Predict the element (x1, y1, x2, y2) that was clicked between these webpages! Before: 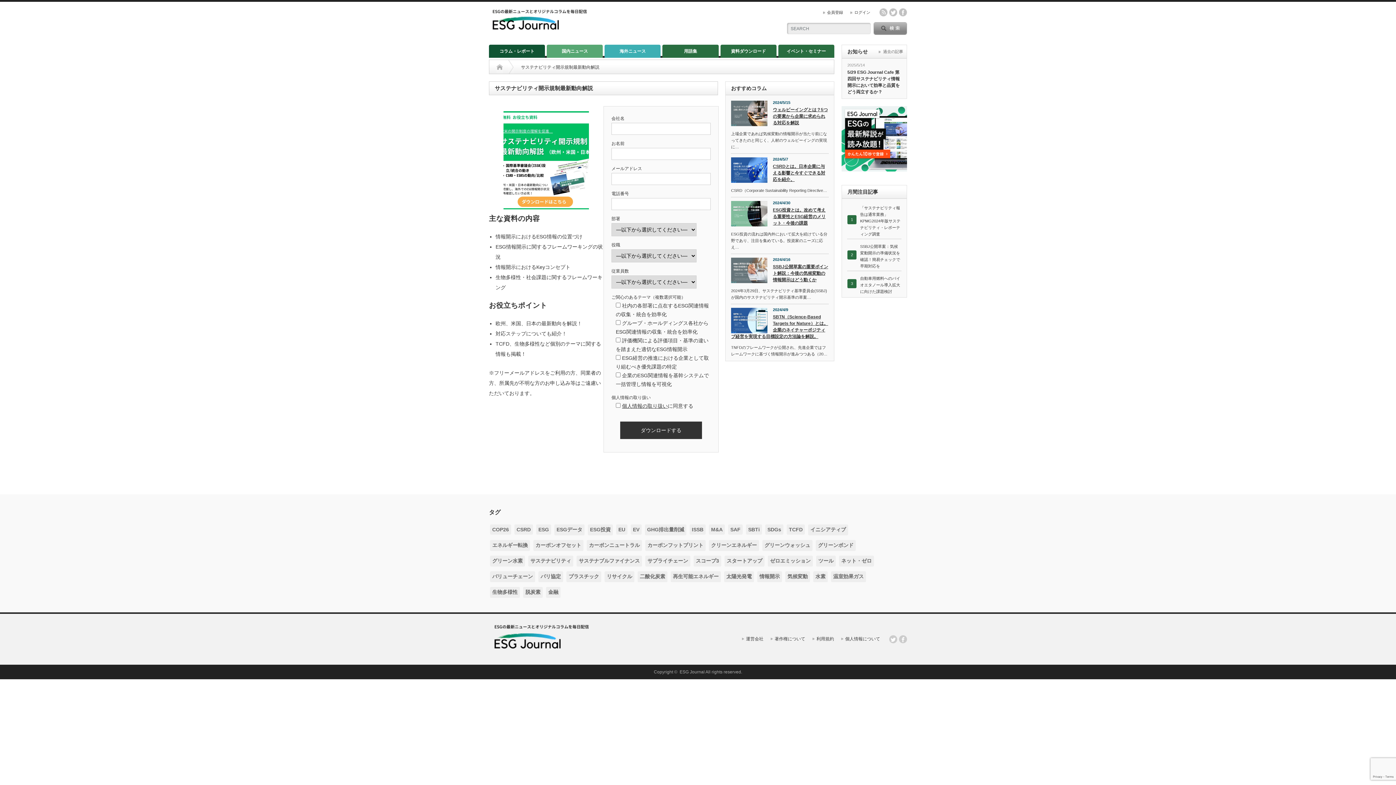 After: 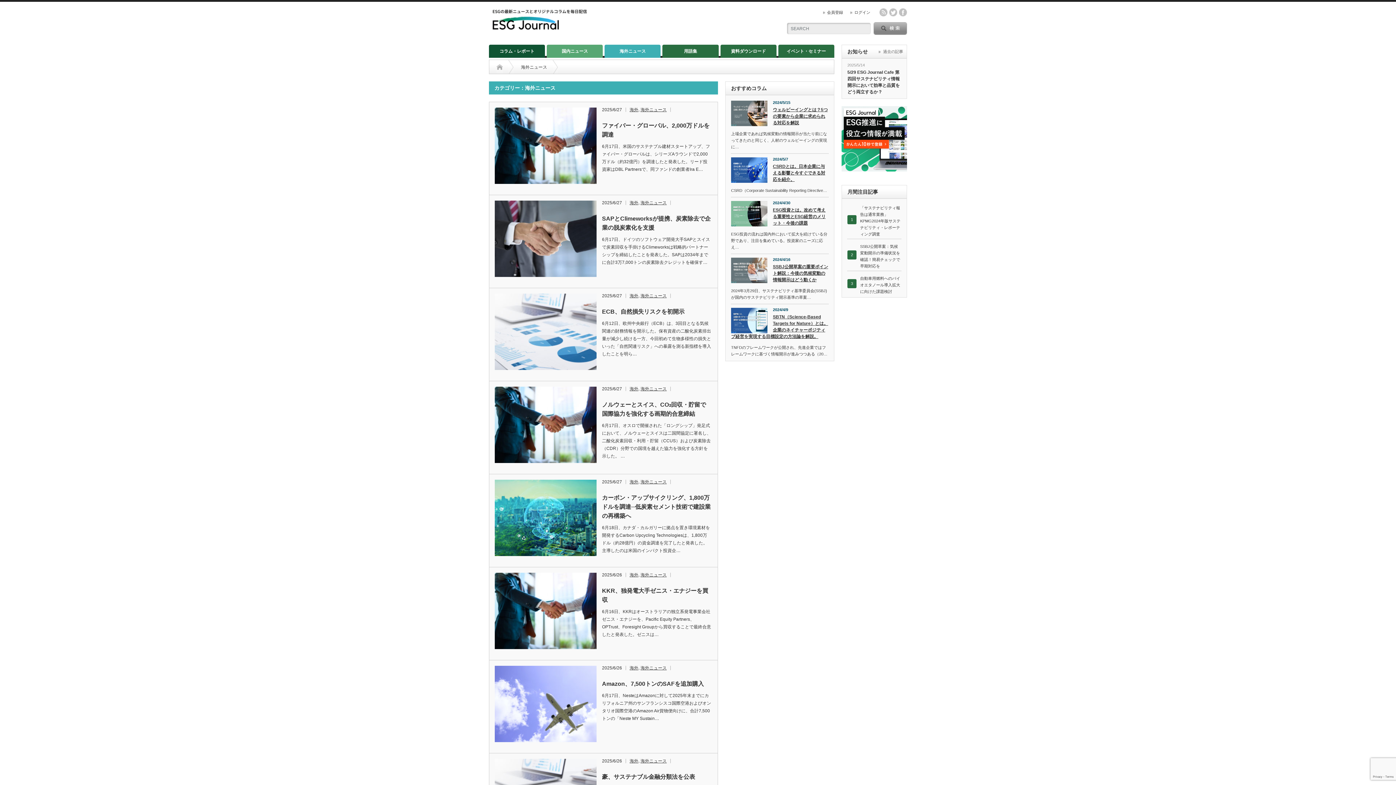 Action: label: 海外ニュース bbox: (604, 44, 660, 57)